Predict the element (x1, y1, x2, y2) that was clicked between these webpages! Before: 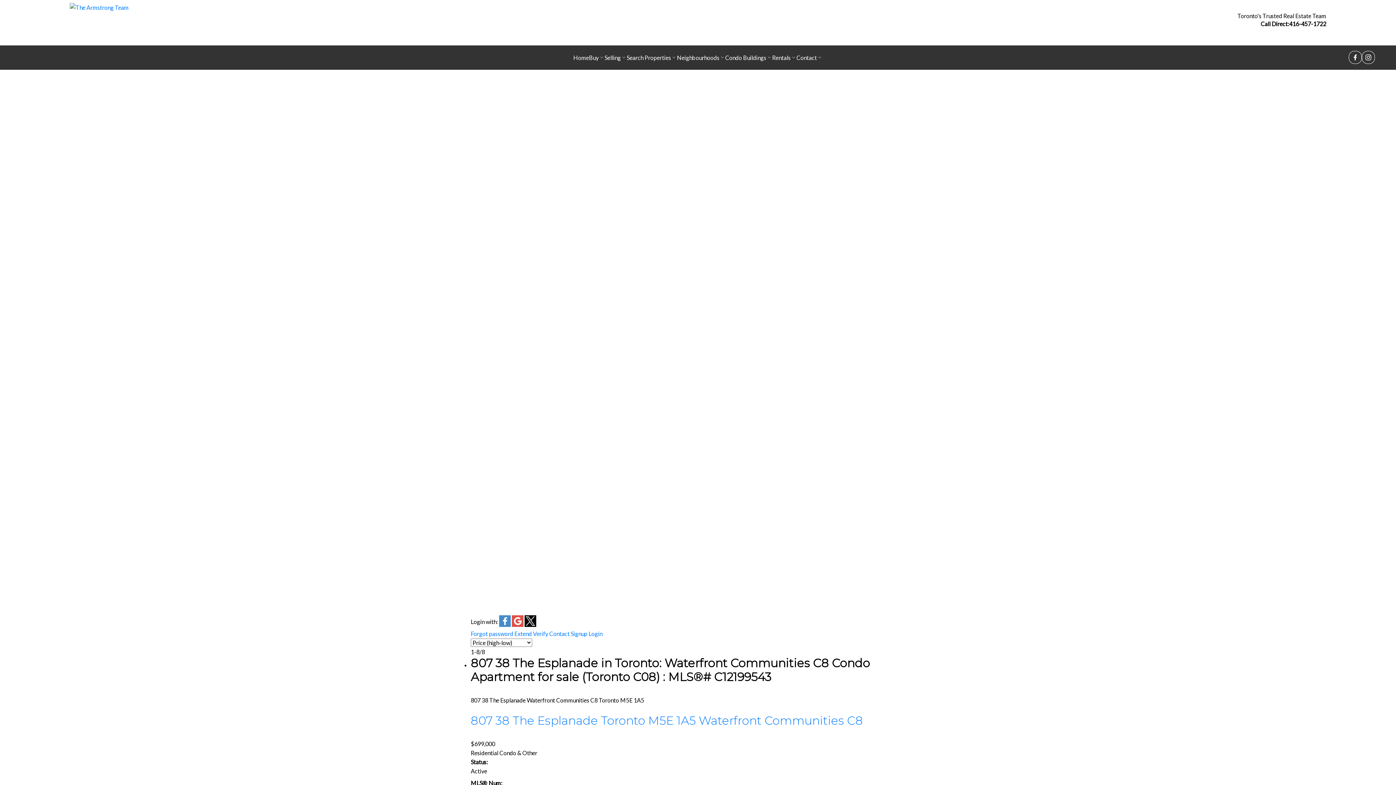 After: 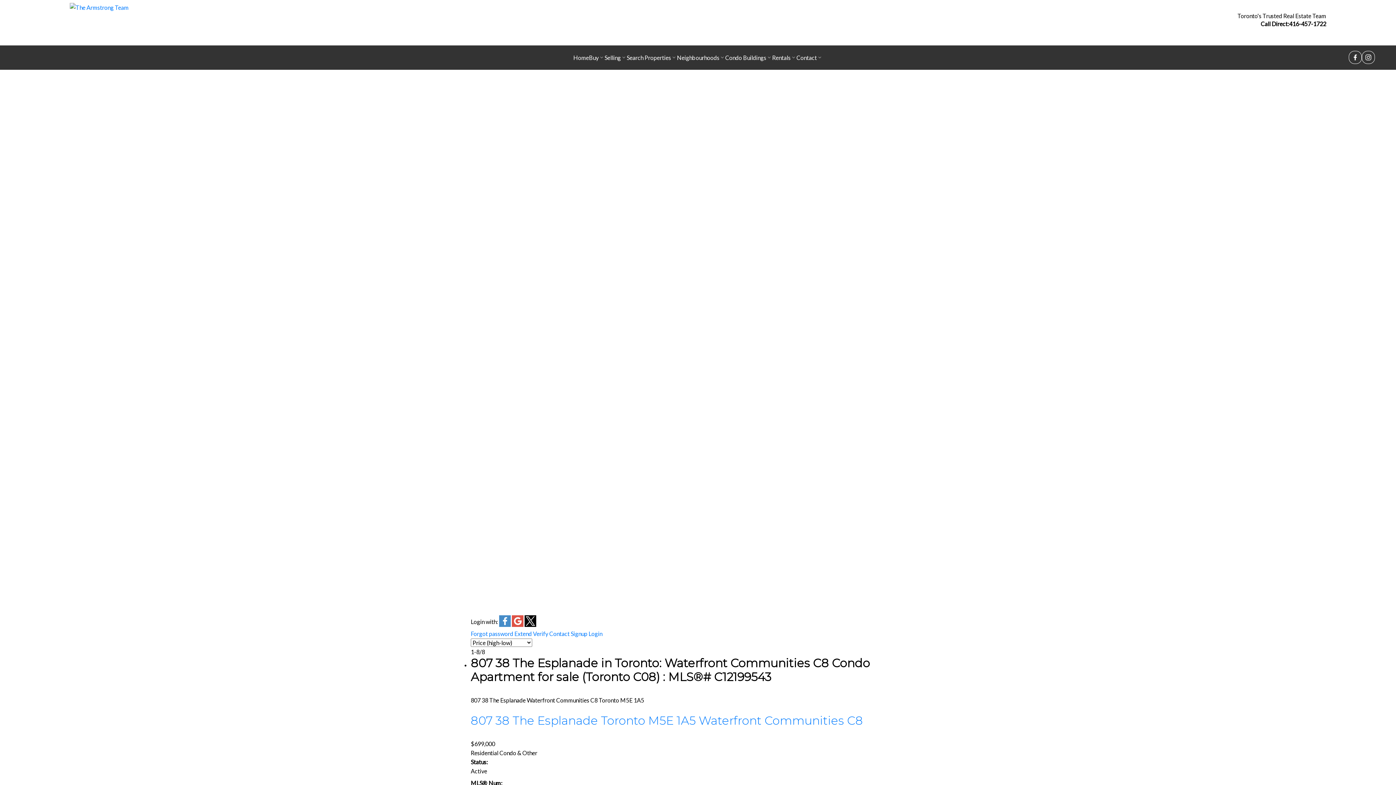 Action: bbox: (512, 621, 524, 628) label:  